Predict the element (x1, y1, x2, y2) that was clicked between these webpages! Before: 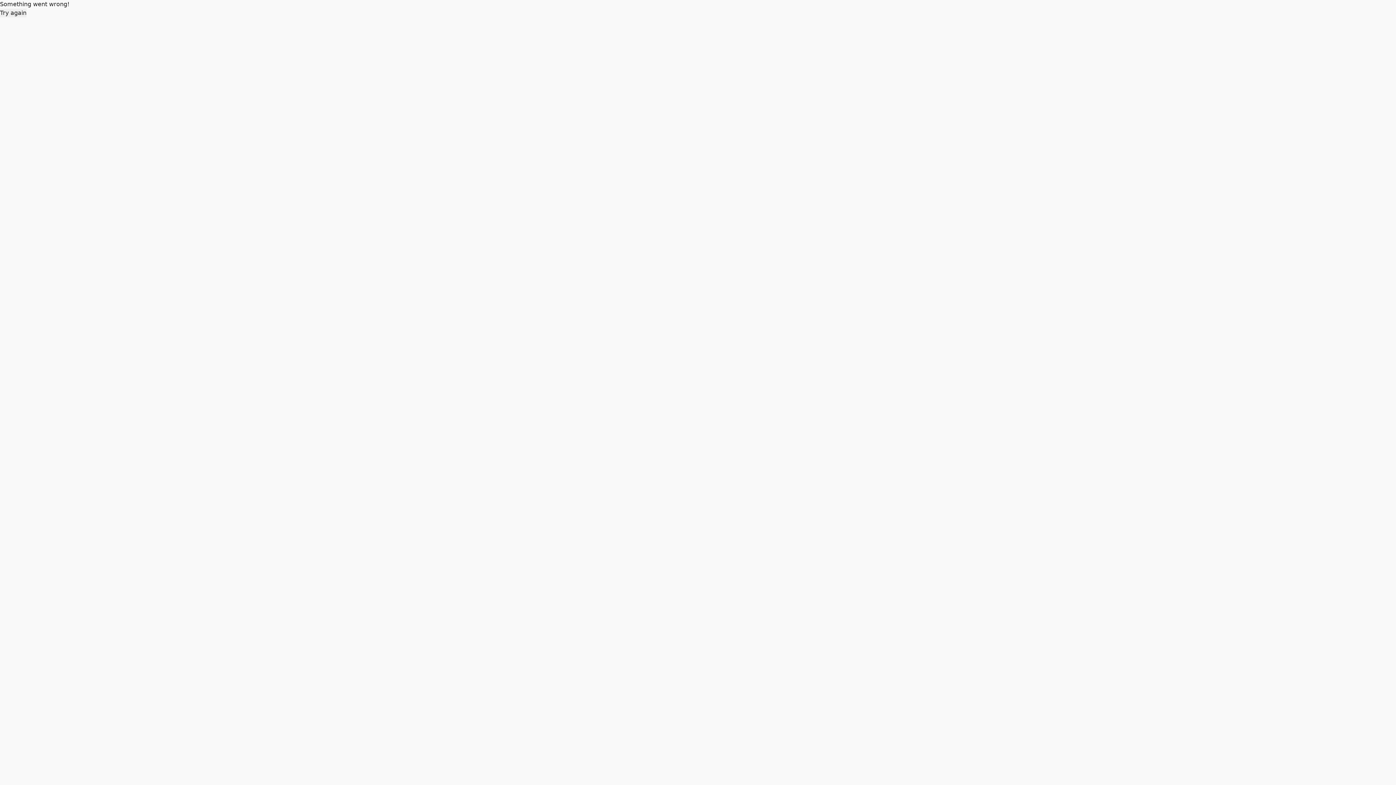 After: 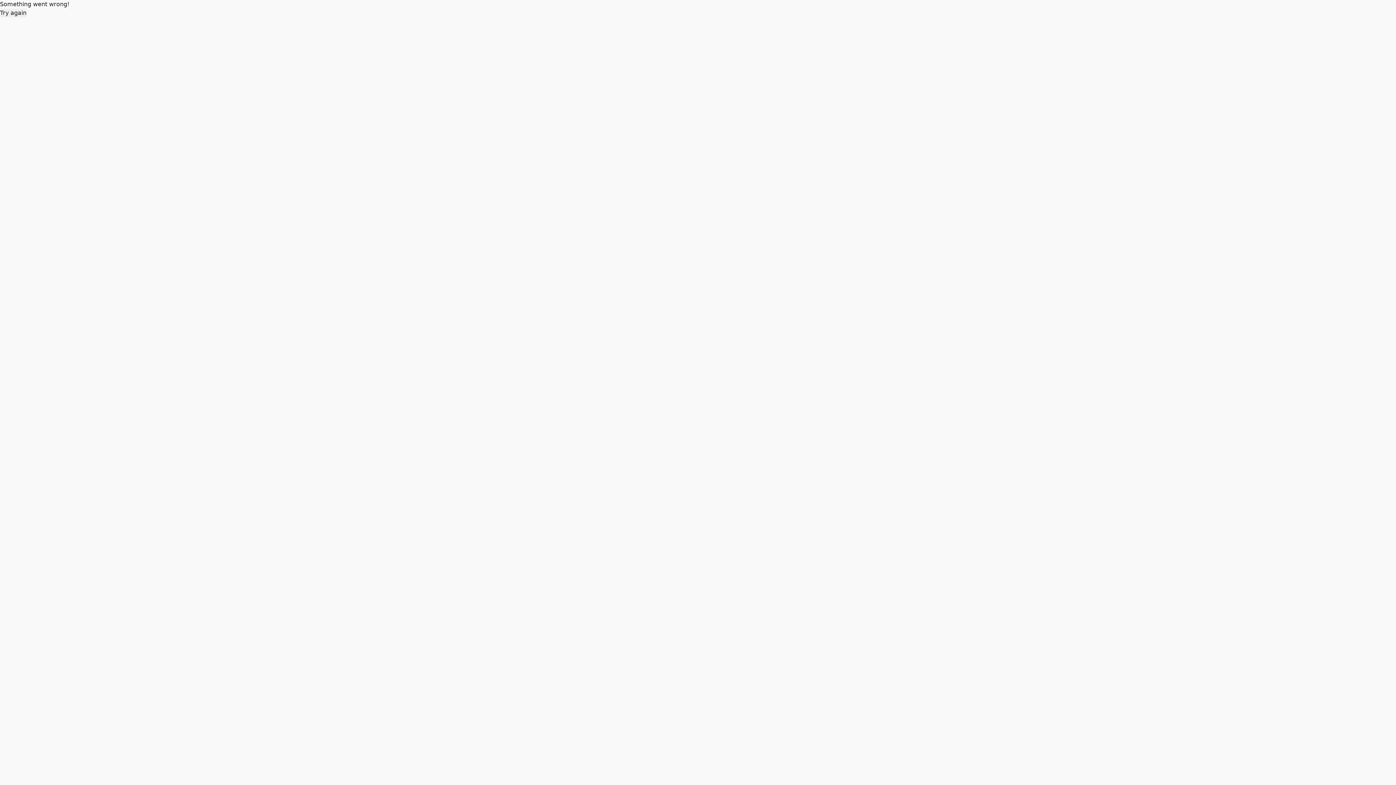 Action: bbox: (0, 8, 26, 17) label: Try again